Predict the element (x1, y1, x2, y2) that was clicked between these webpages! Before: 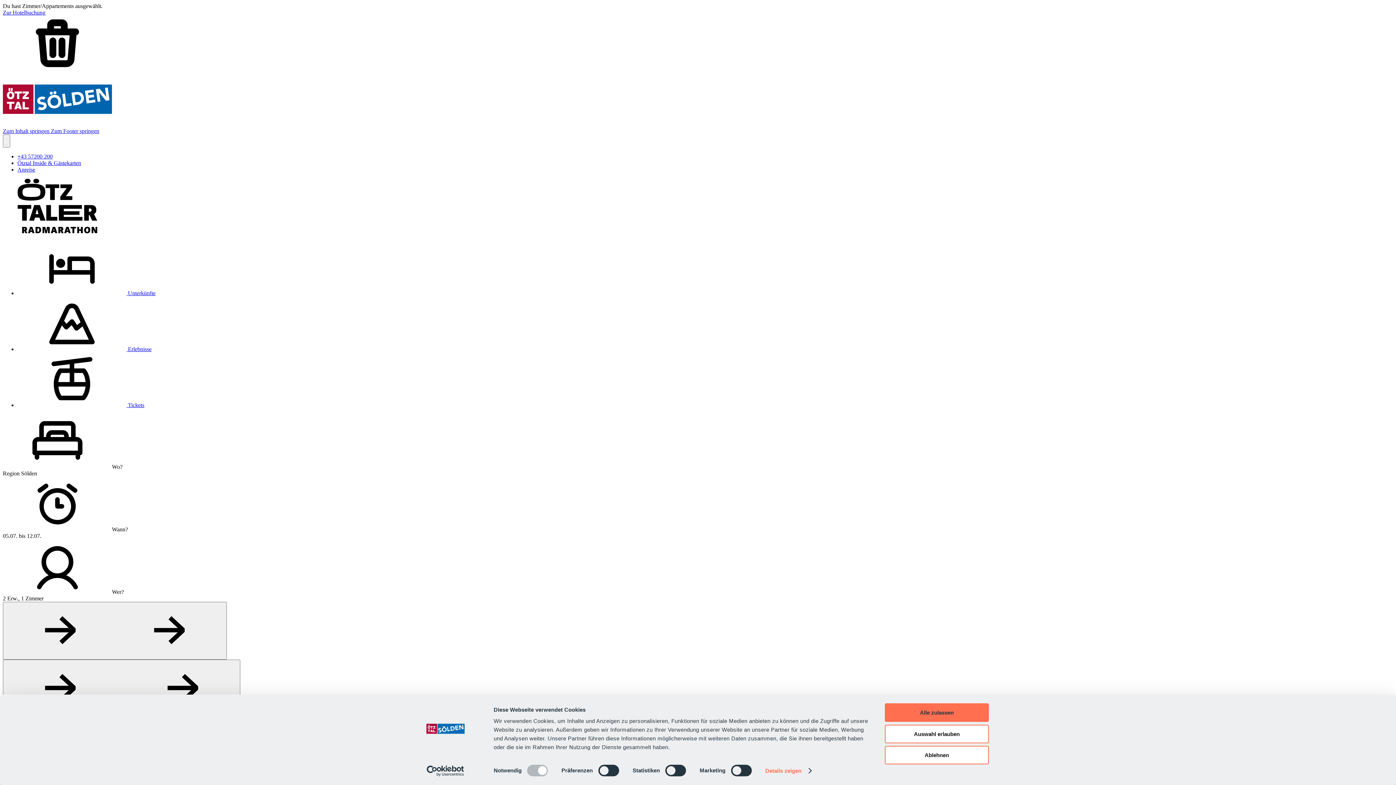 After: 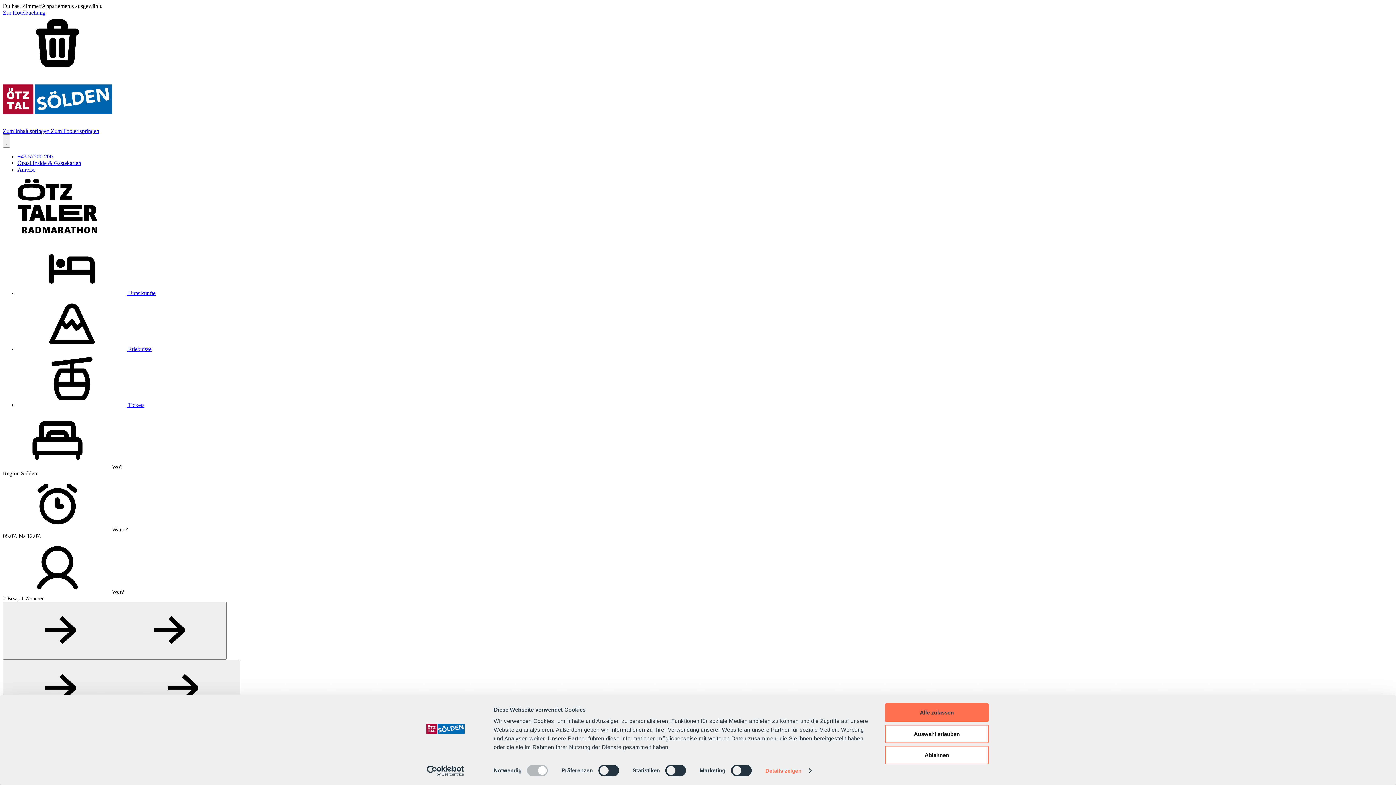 Action: label: Usercentrics Cookiebot - opens in a new window bbox: (413, 765, 477, 776)